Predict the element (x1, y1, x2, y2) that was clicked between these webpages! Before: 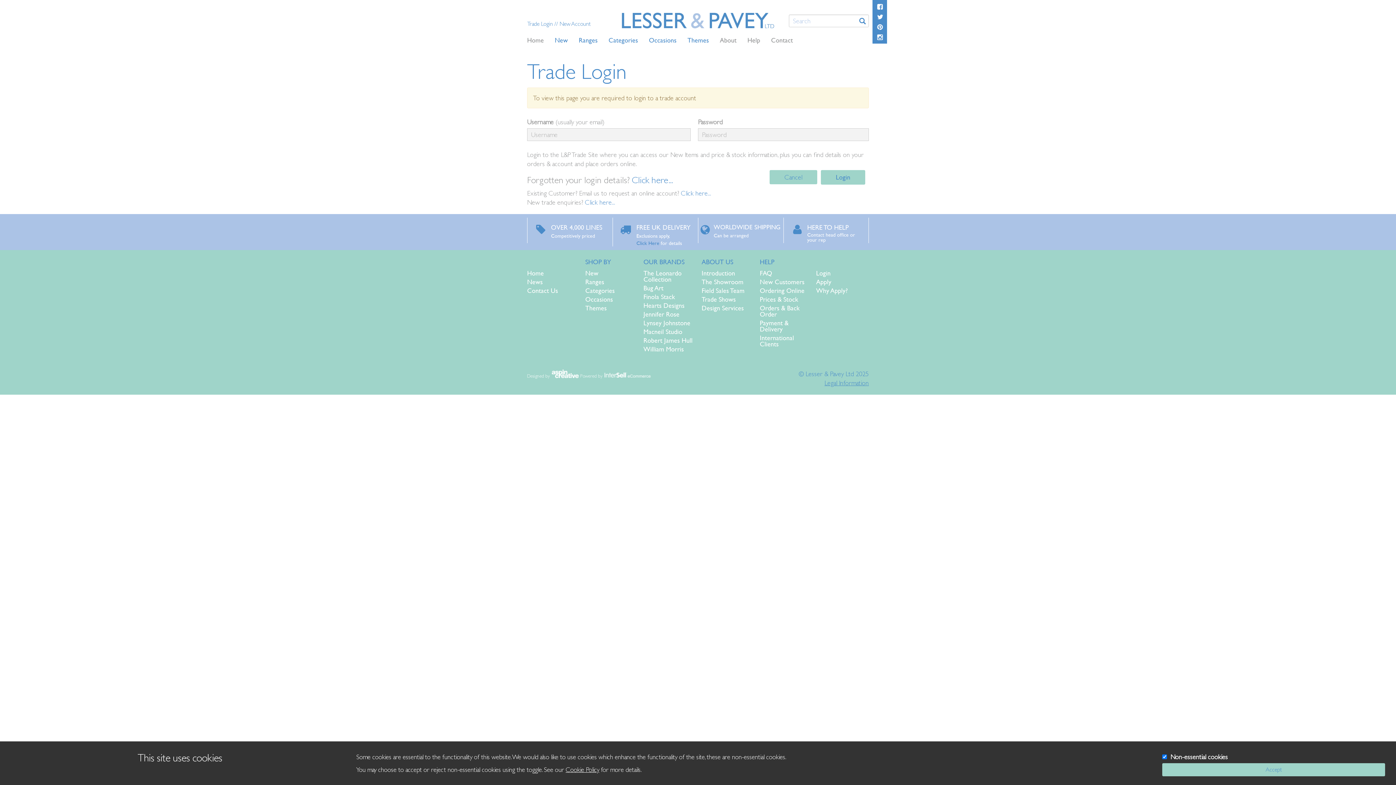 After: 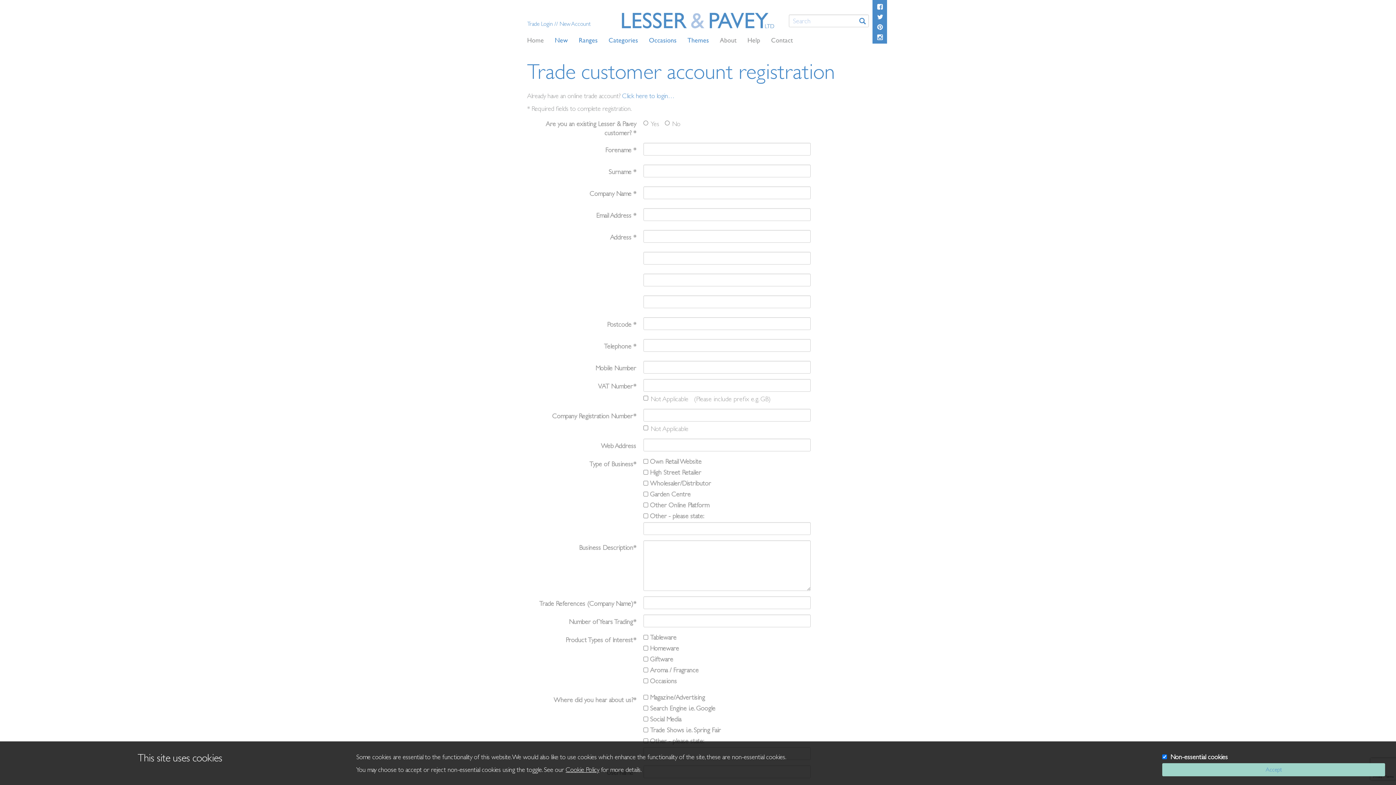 Action: label: Click here... bbox: (585, 198, 615, 206)